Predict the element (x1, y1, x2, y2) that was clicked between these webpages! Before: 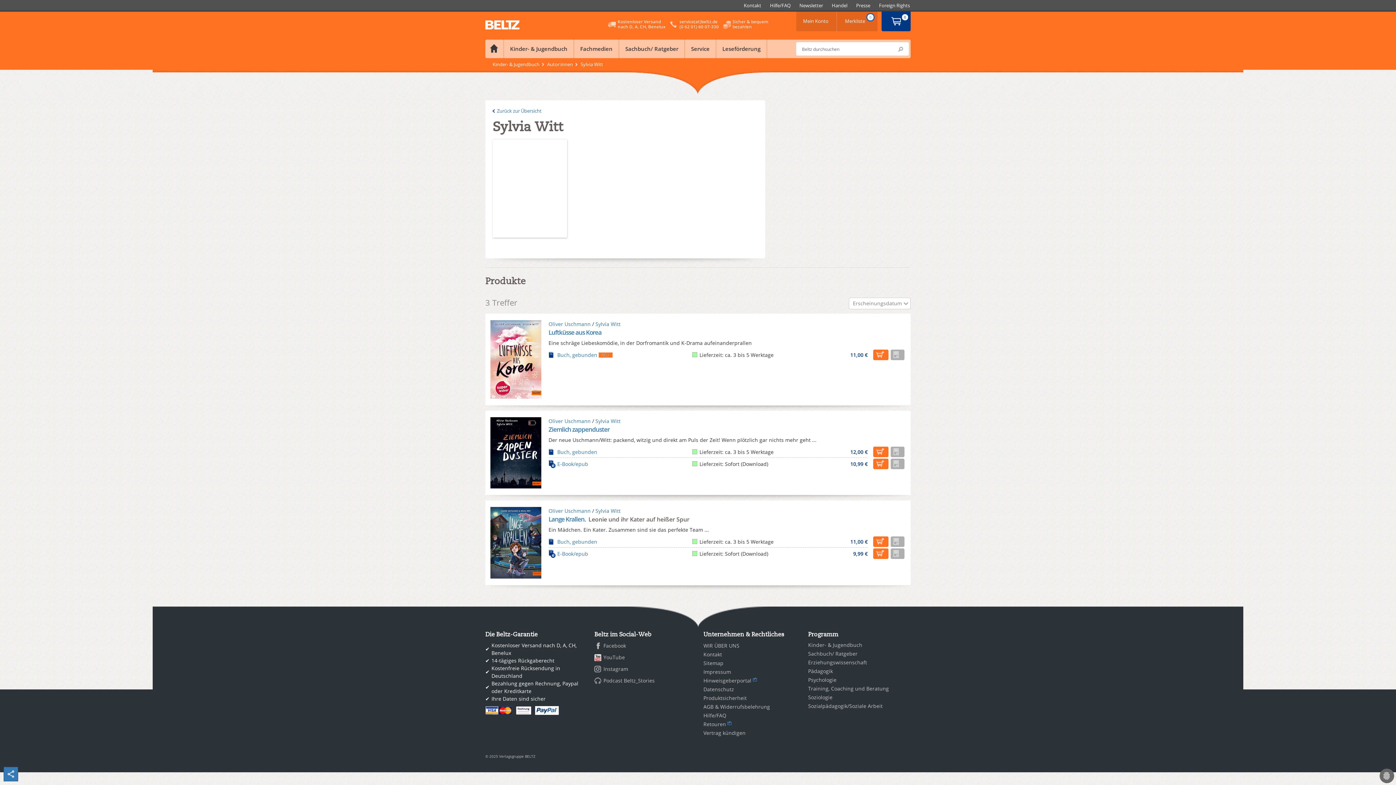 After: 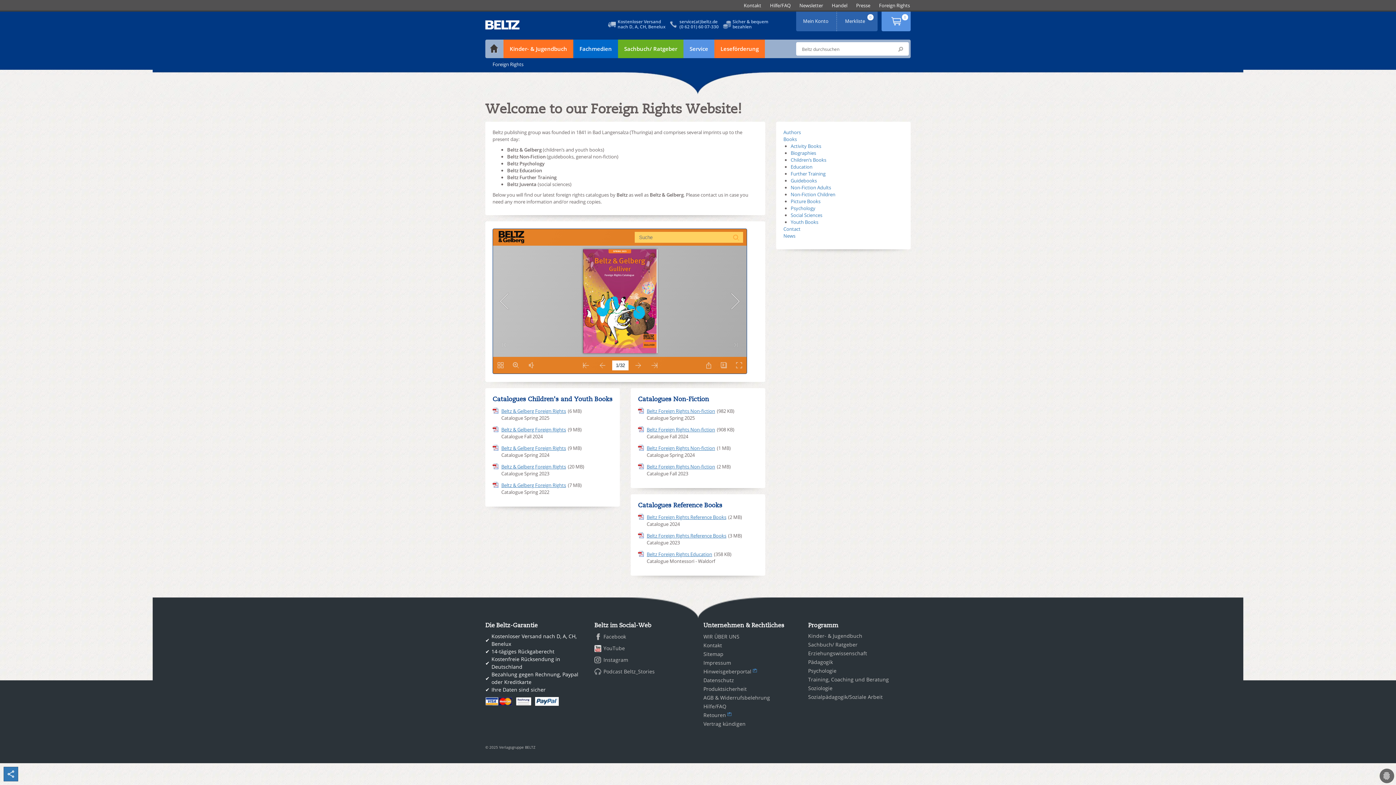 Action: bbox: (879, 2, 910, 8) label: Foreign Rights